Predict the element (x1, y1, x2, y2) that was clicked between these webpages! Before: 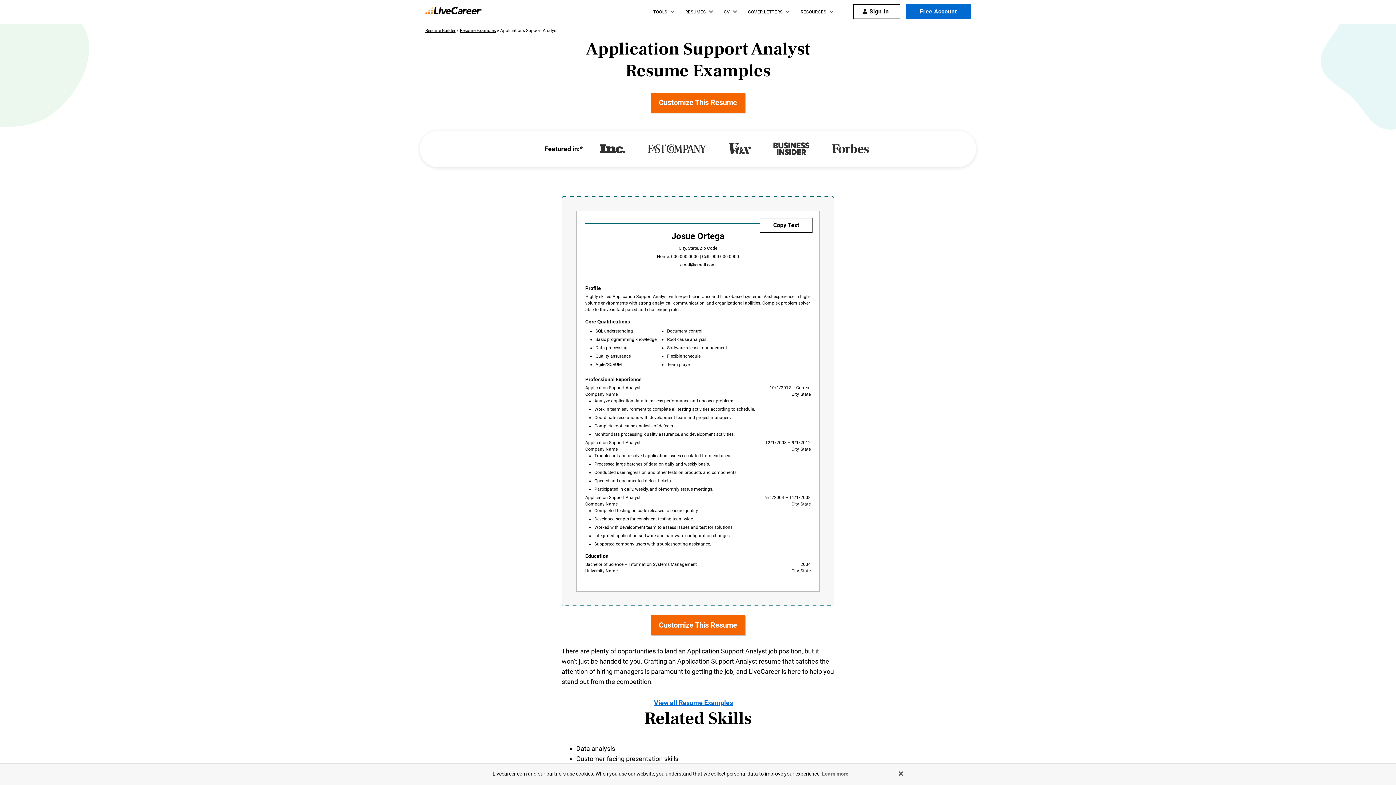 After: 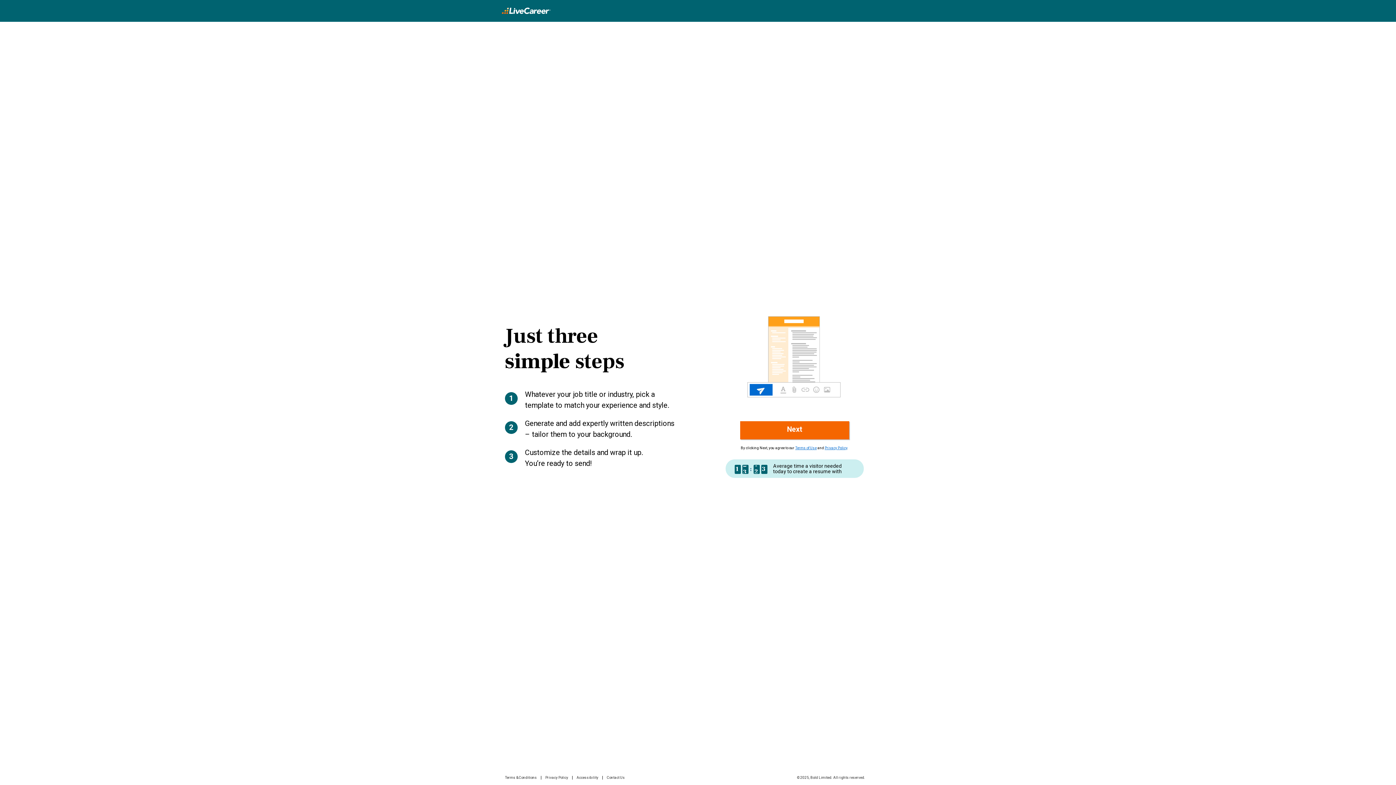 Action: label: Customize This Resume bbox: (650, 92, 745, 112)